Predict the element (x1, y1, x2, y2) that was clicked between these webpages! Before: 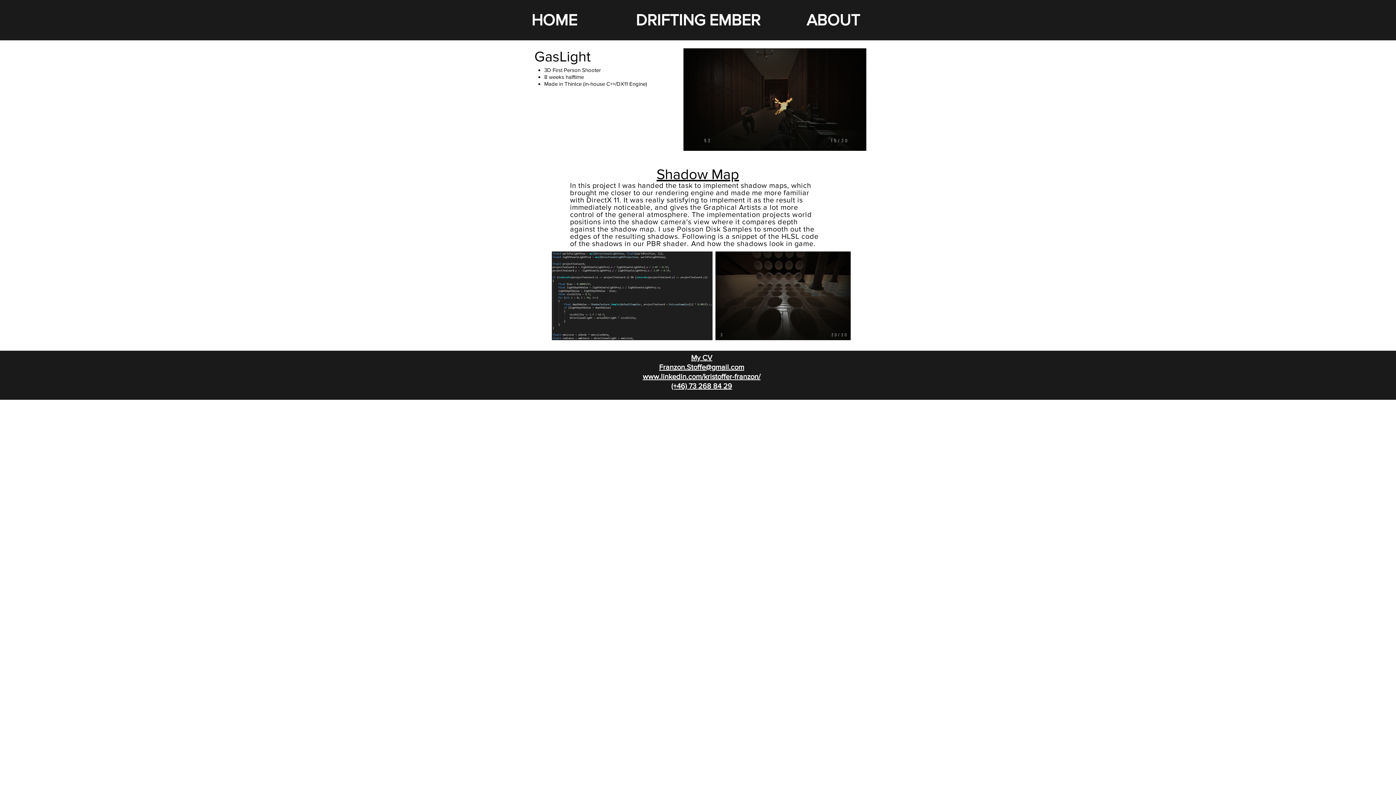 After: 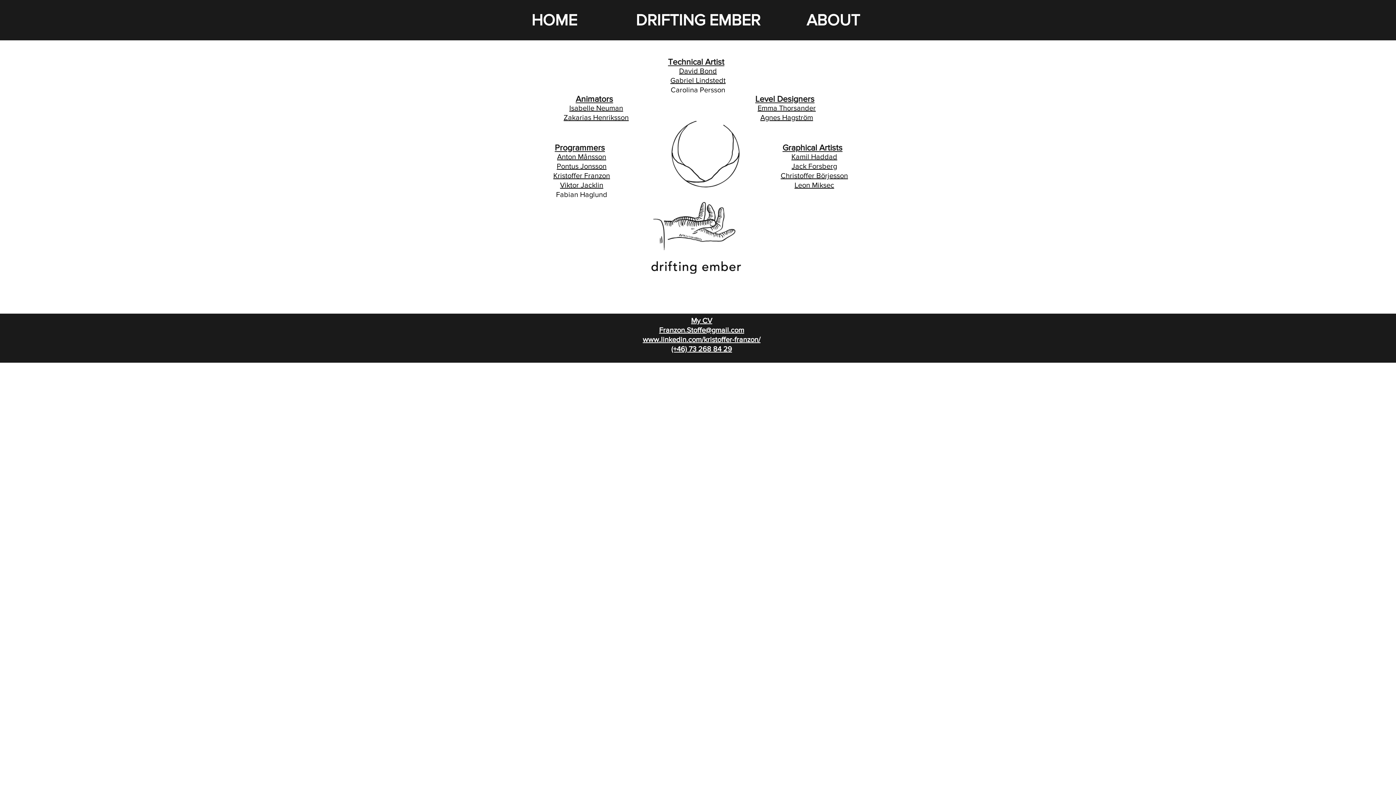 Action: label: DRIFTING EMBER bbox: (636, 5, 760, 34)